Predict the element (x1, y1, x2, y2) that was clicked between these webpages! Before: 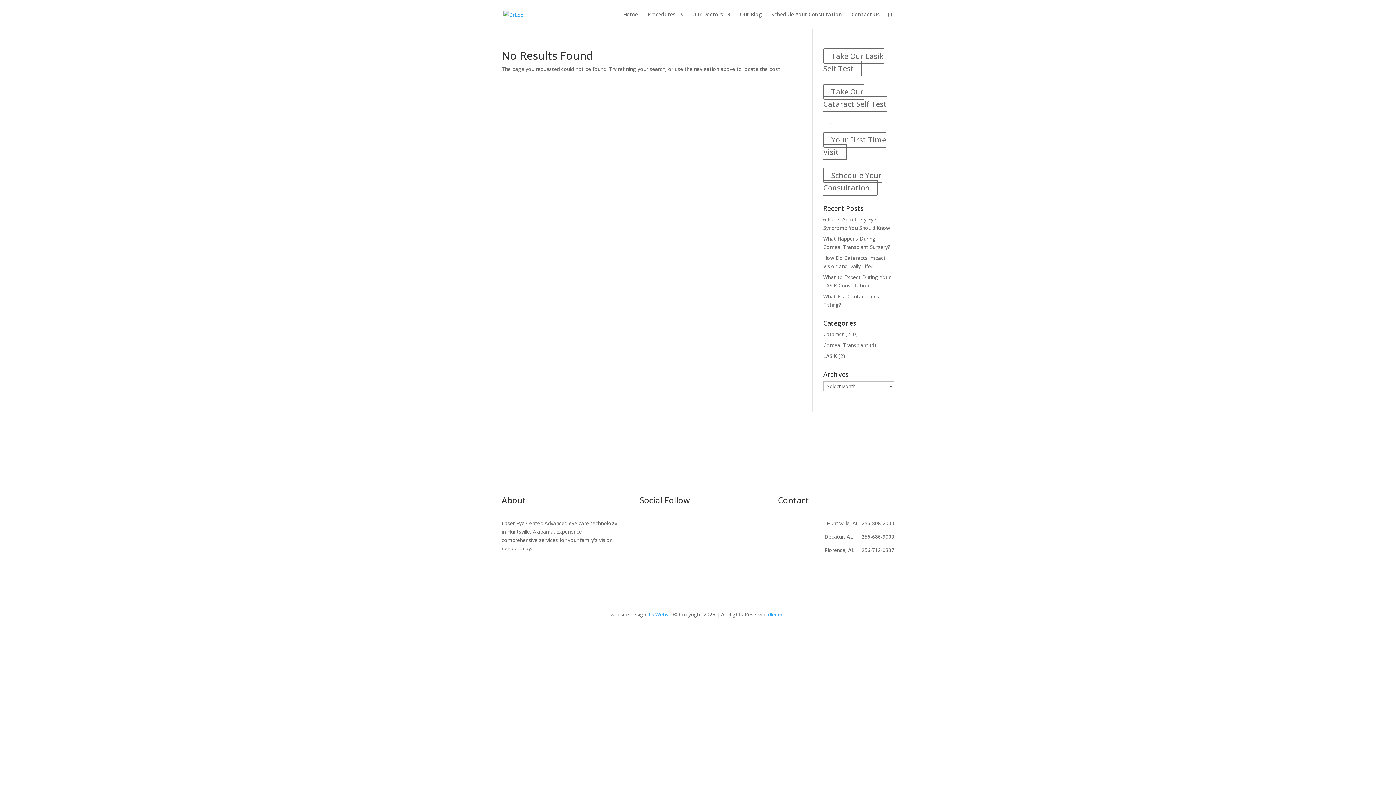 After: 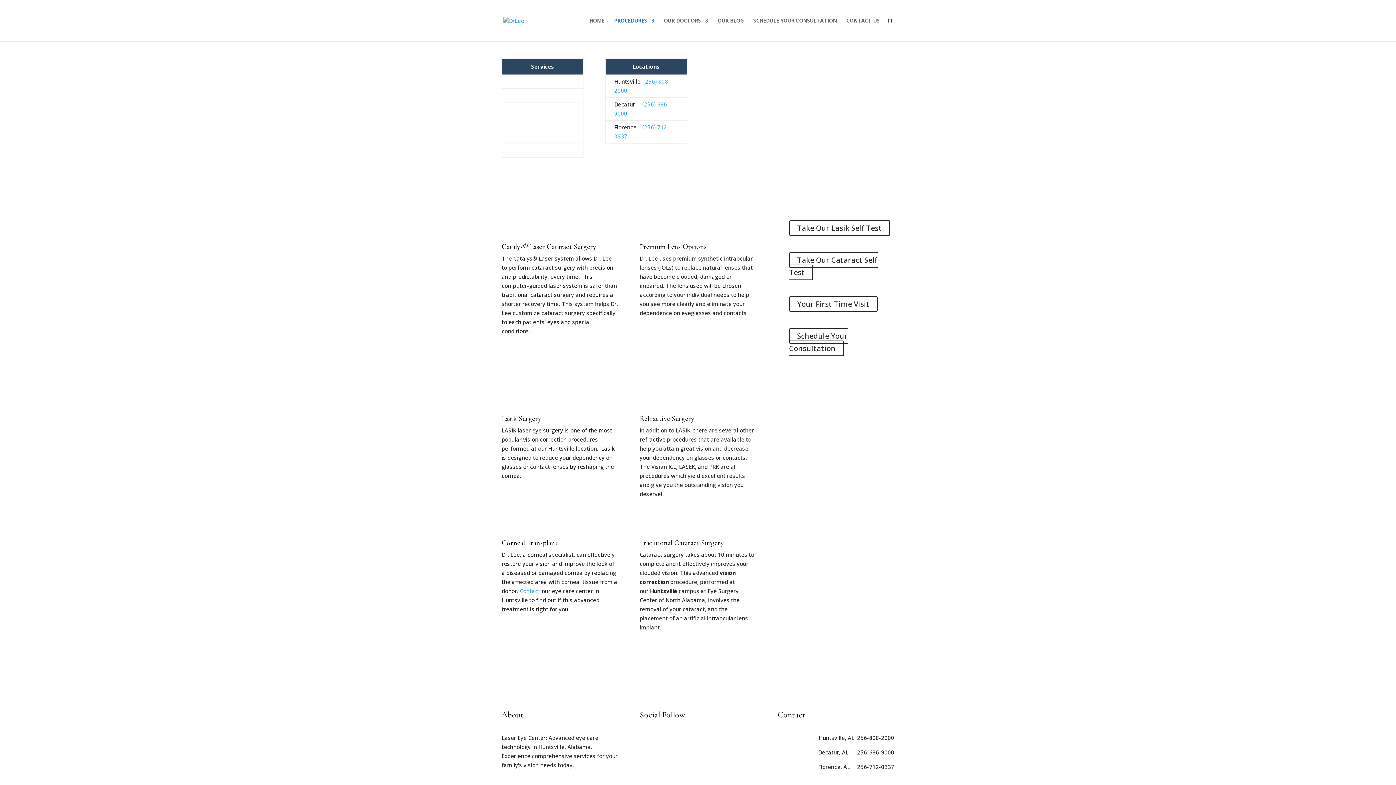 Action: bbox: (647, 12, 682, 29) label: Procedures